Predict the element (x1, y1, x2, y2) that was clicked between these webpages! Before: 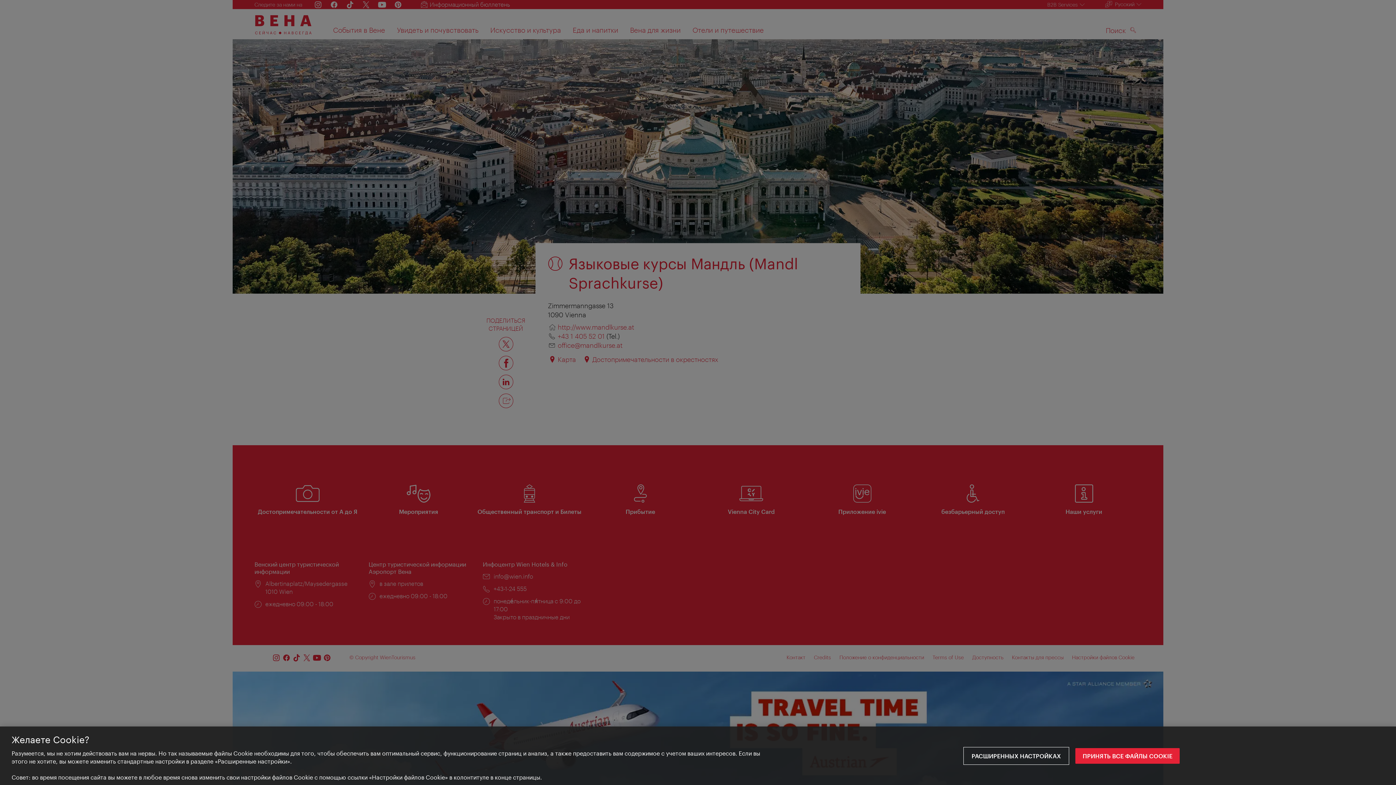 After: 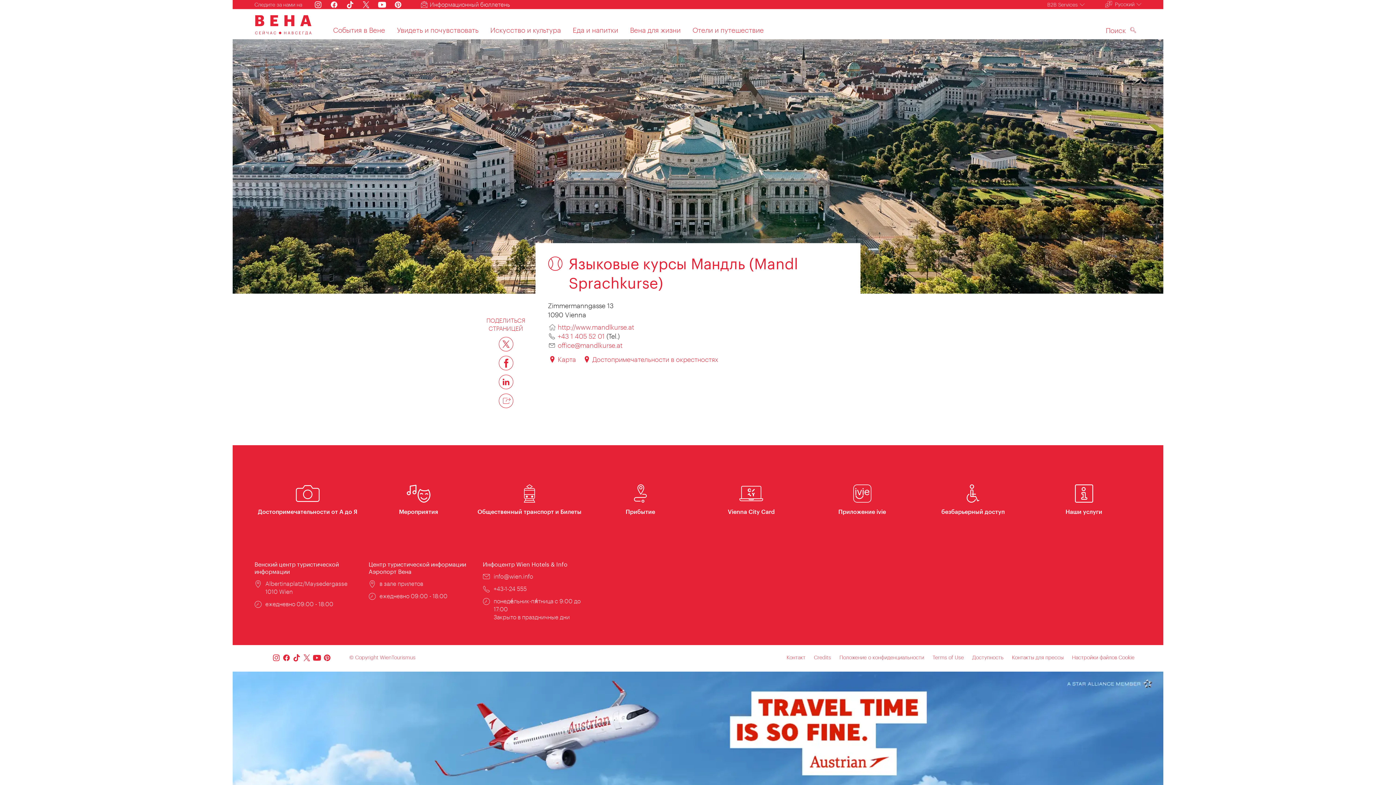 Action: label: ПРИНЯТЬ ВСЕ ФАЙЛЫ COOKIE bbox: (1075, 748, 1179, 764)